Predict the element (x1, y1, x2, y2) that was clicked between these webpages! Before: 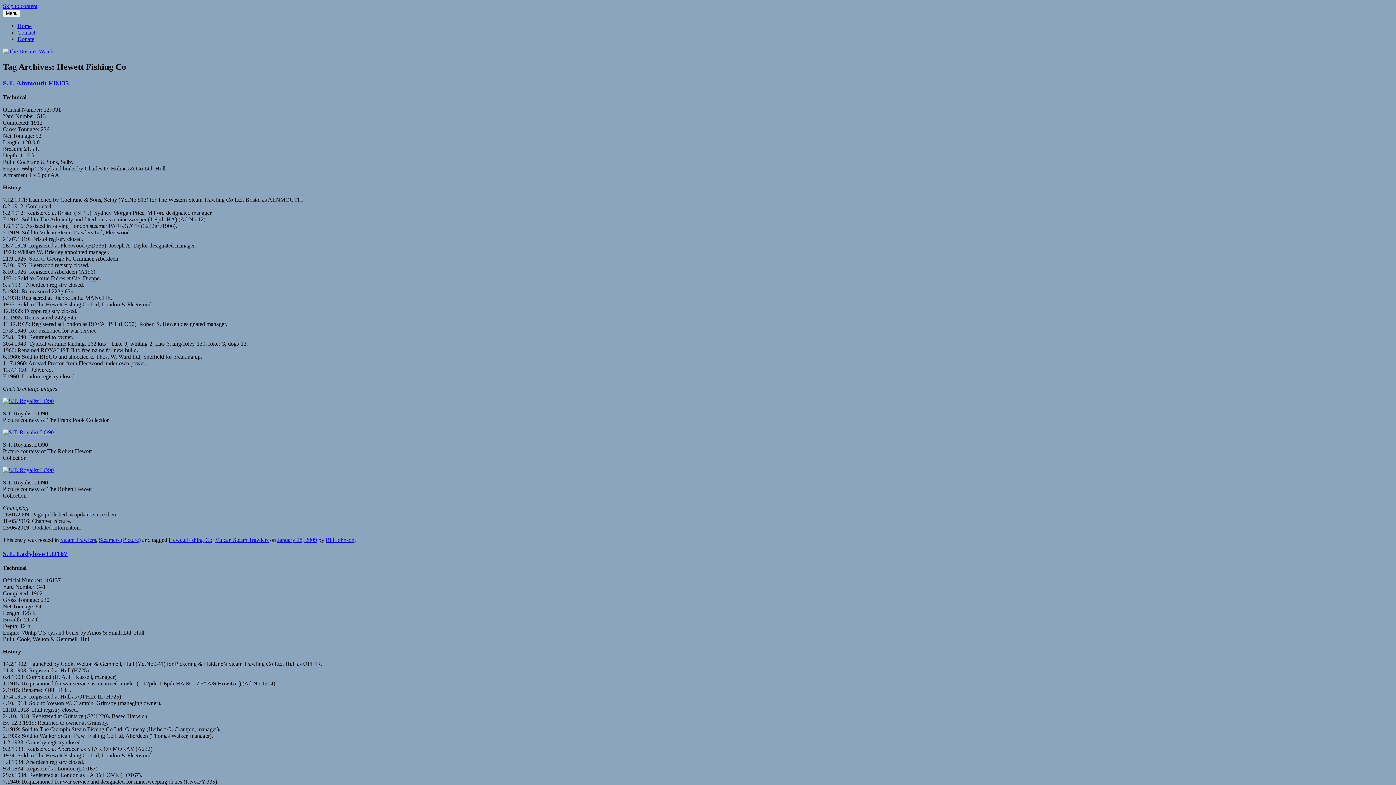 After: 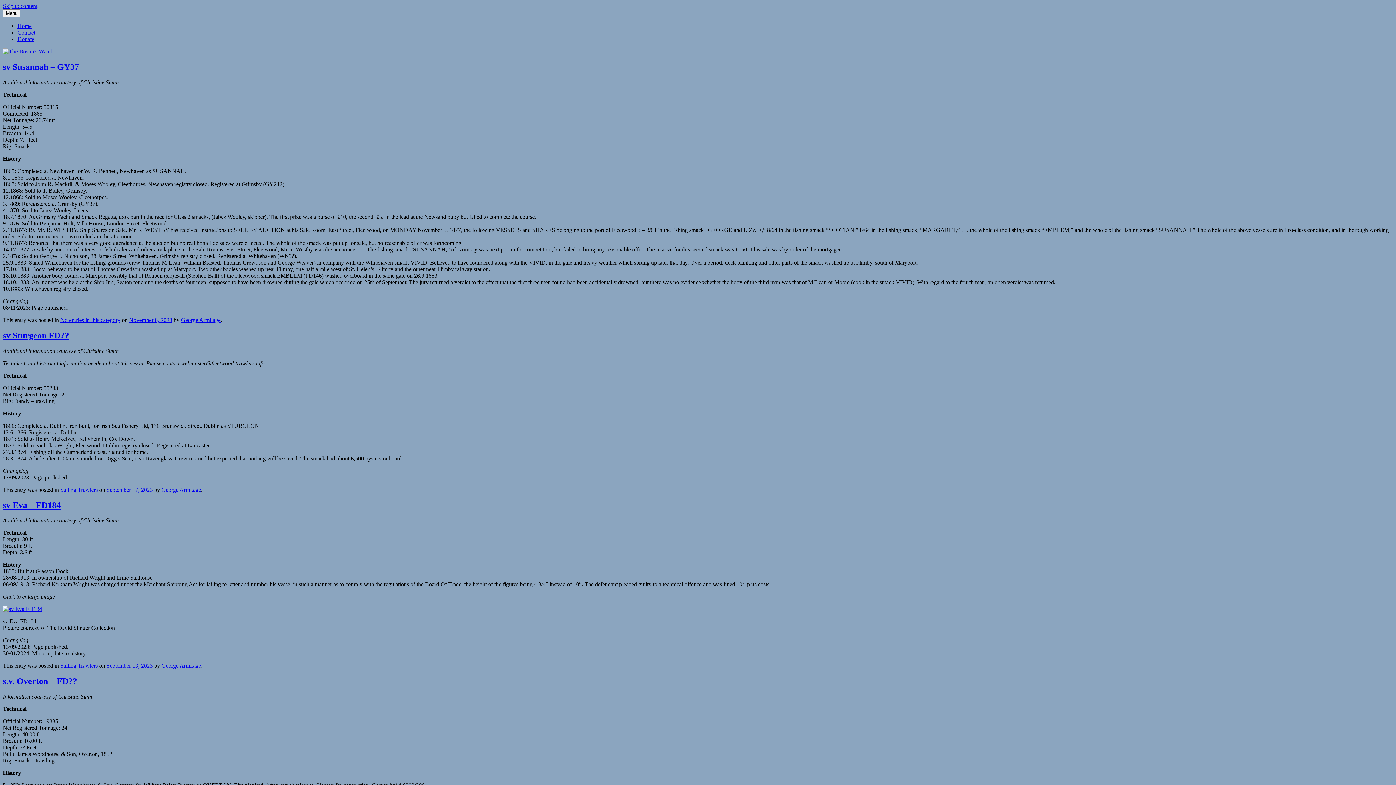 Action: bbox: (17, 22, 31, 29) label: Home